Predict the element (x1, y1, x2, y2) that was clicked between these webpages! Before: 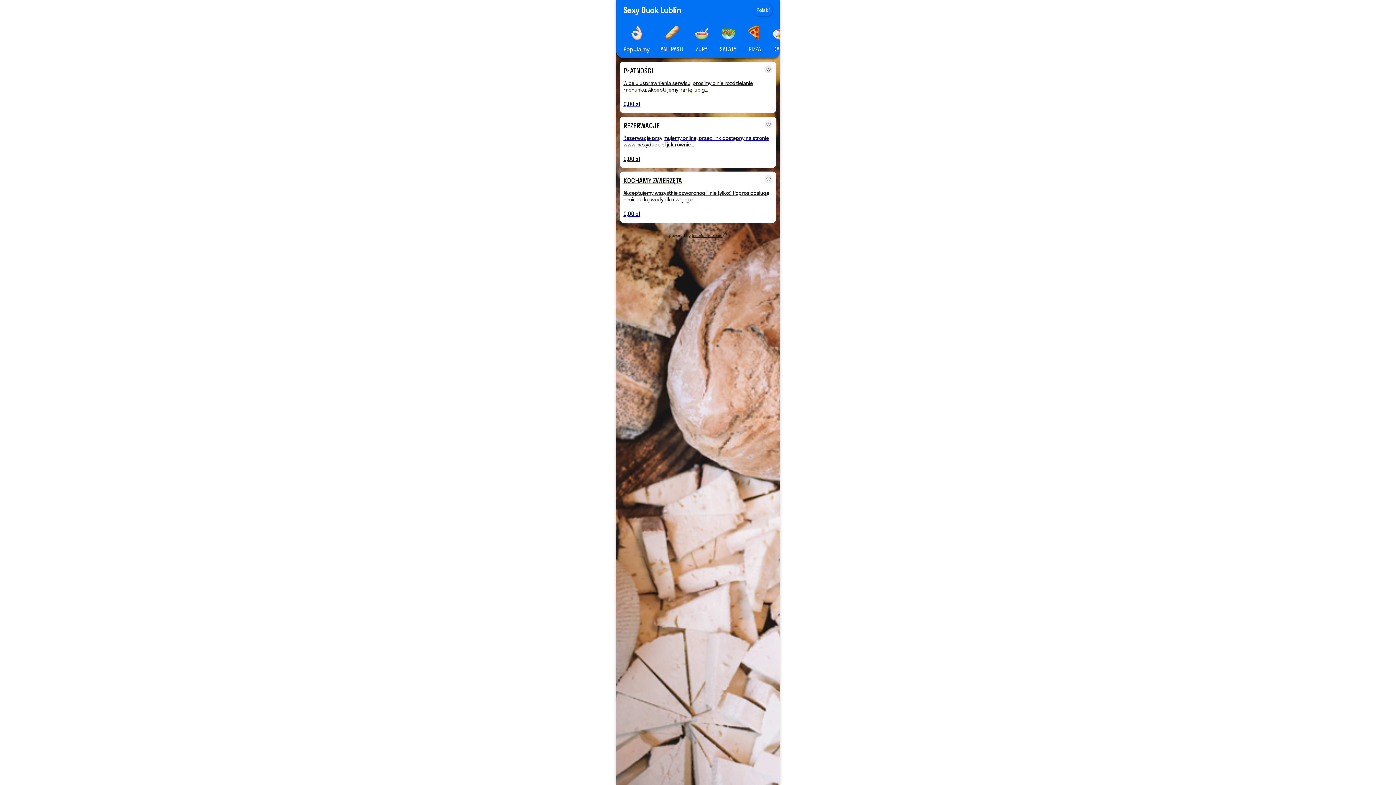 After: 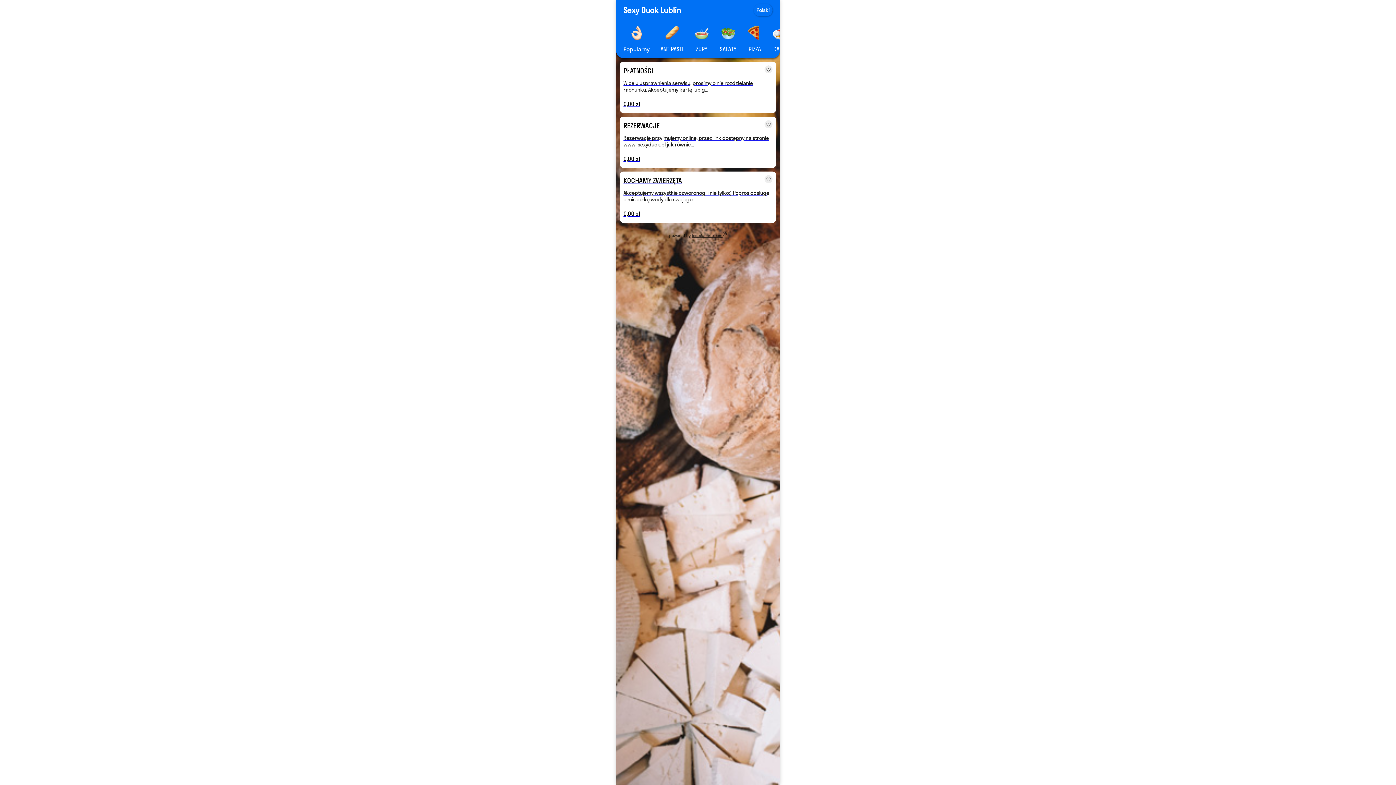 Action: bbox: (623, 45, 649, 52) label: Popularny